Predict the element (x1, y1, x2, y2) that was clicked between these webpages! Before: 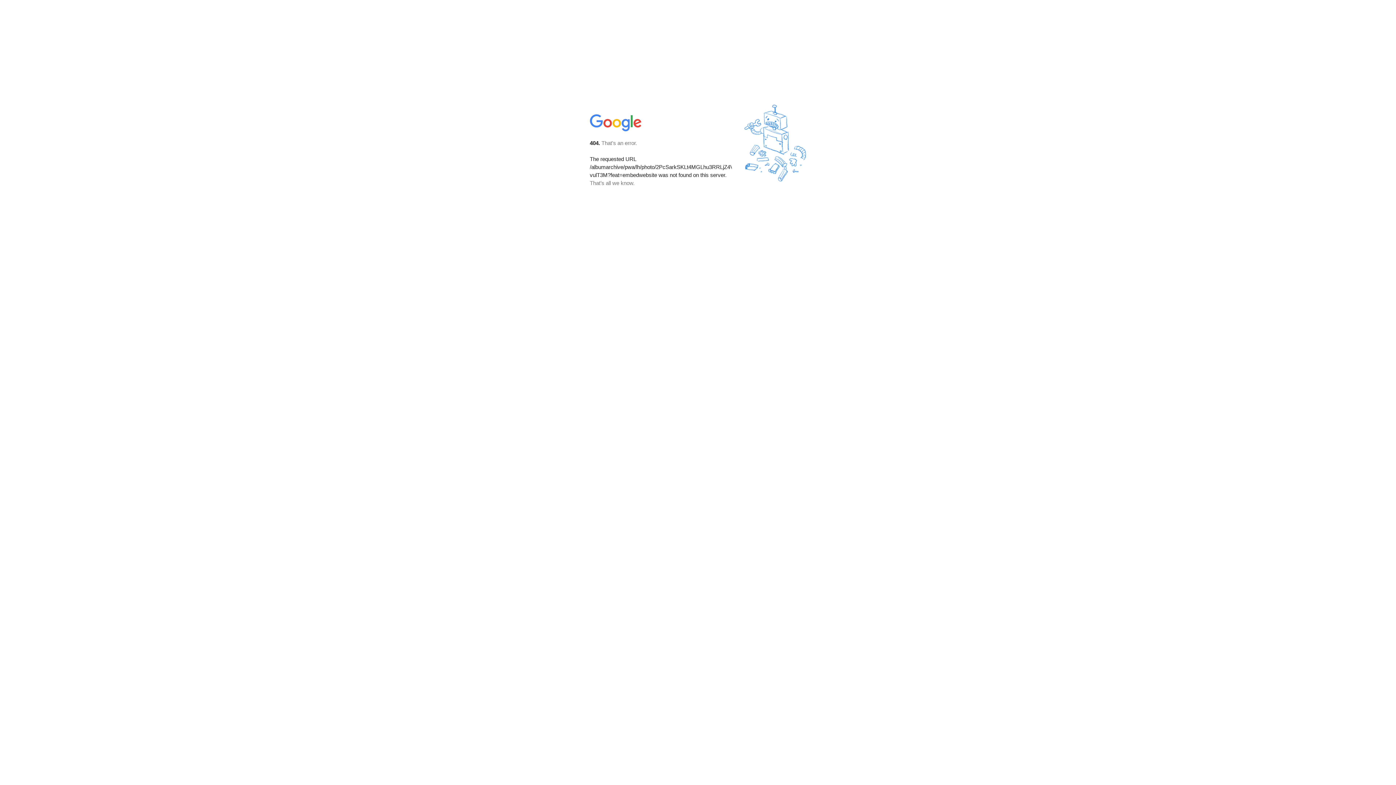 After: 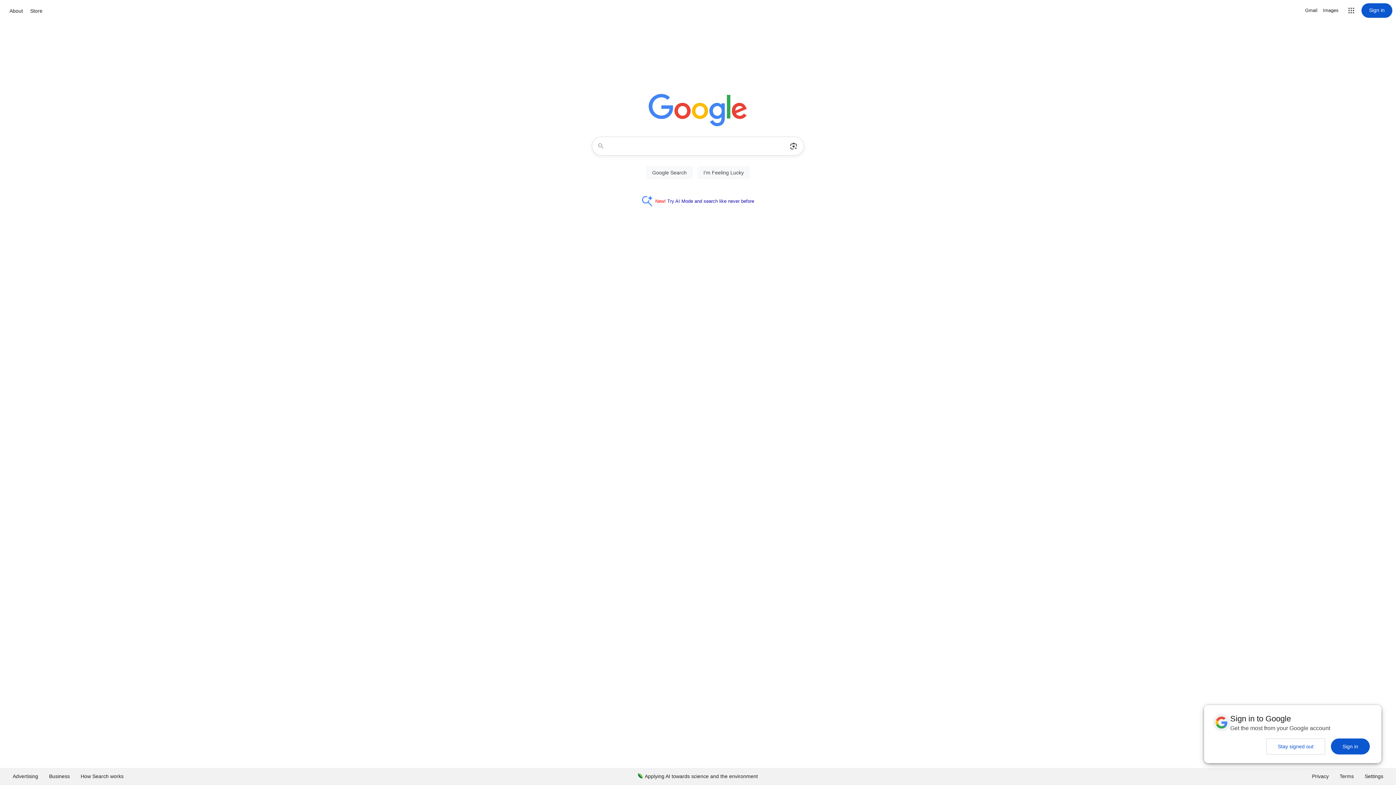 Action: bbox: (590, 127, 642, 134)